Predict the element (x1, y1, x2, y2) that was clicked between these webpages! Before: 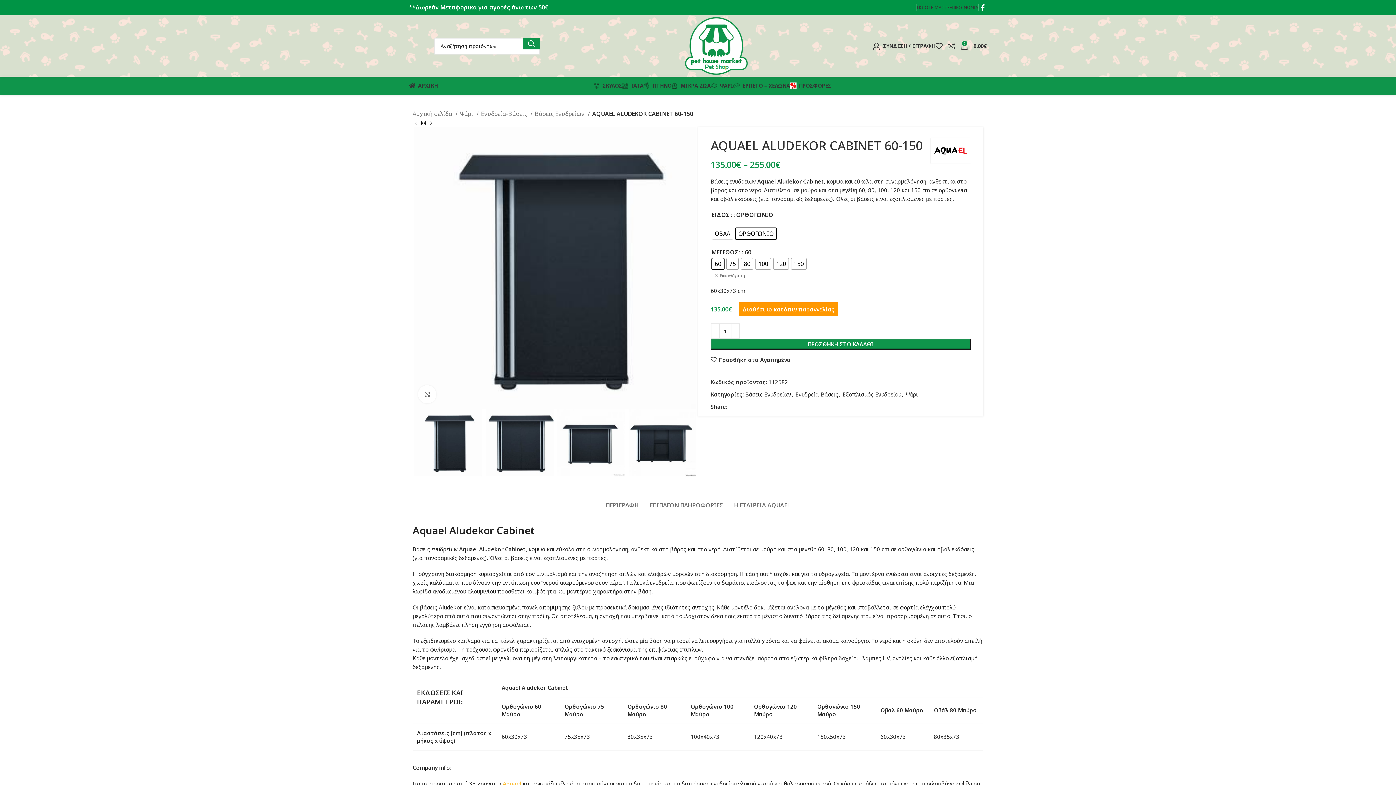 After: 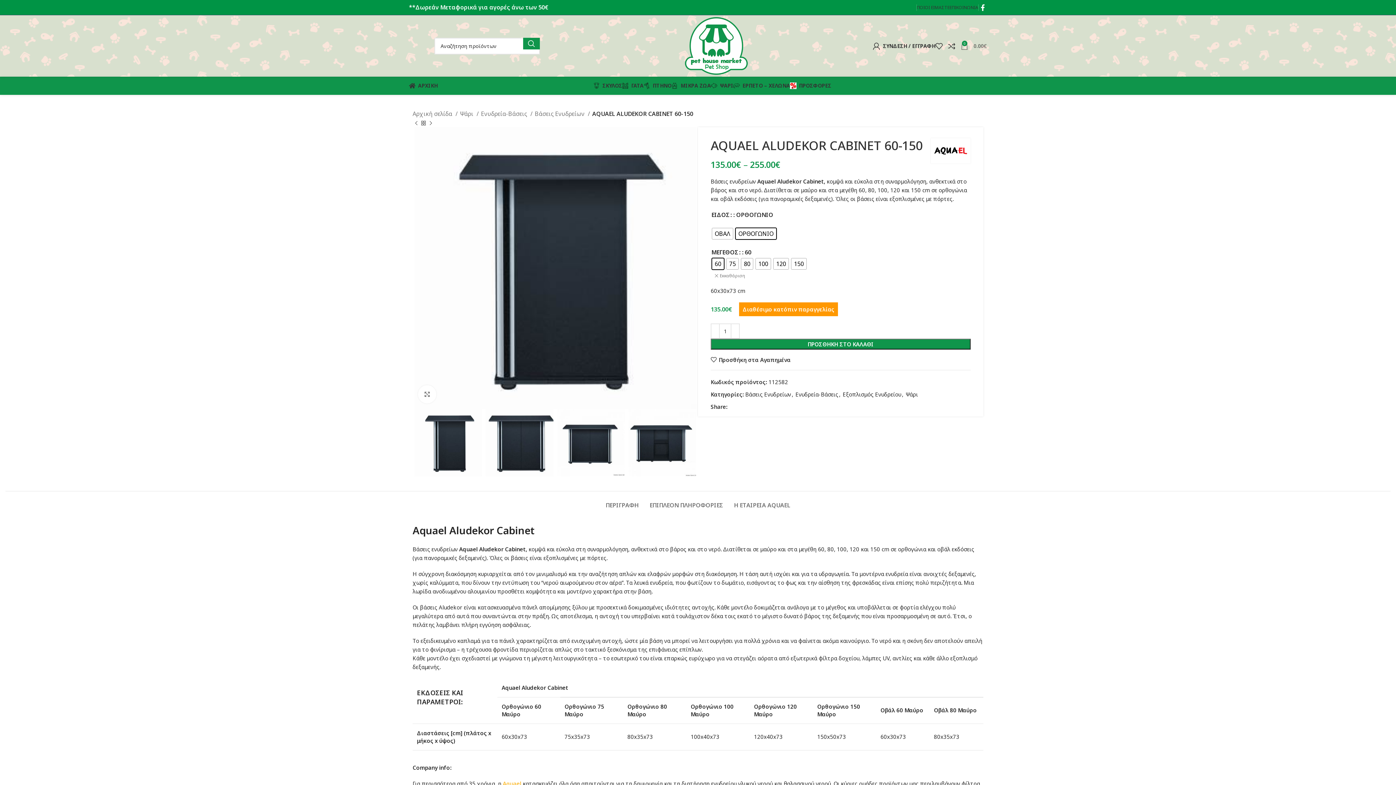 Action: label: 0
0.00€ bbox: (961, 38, 987, 53)